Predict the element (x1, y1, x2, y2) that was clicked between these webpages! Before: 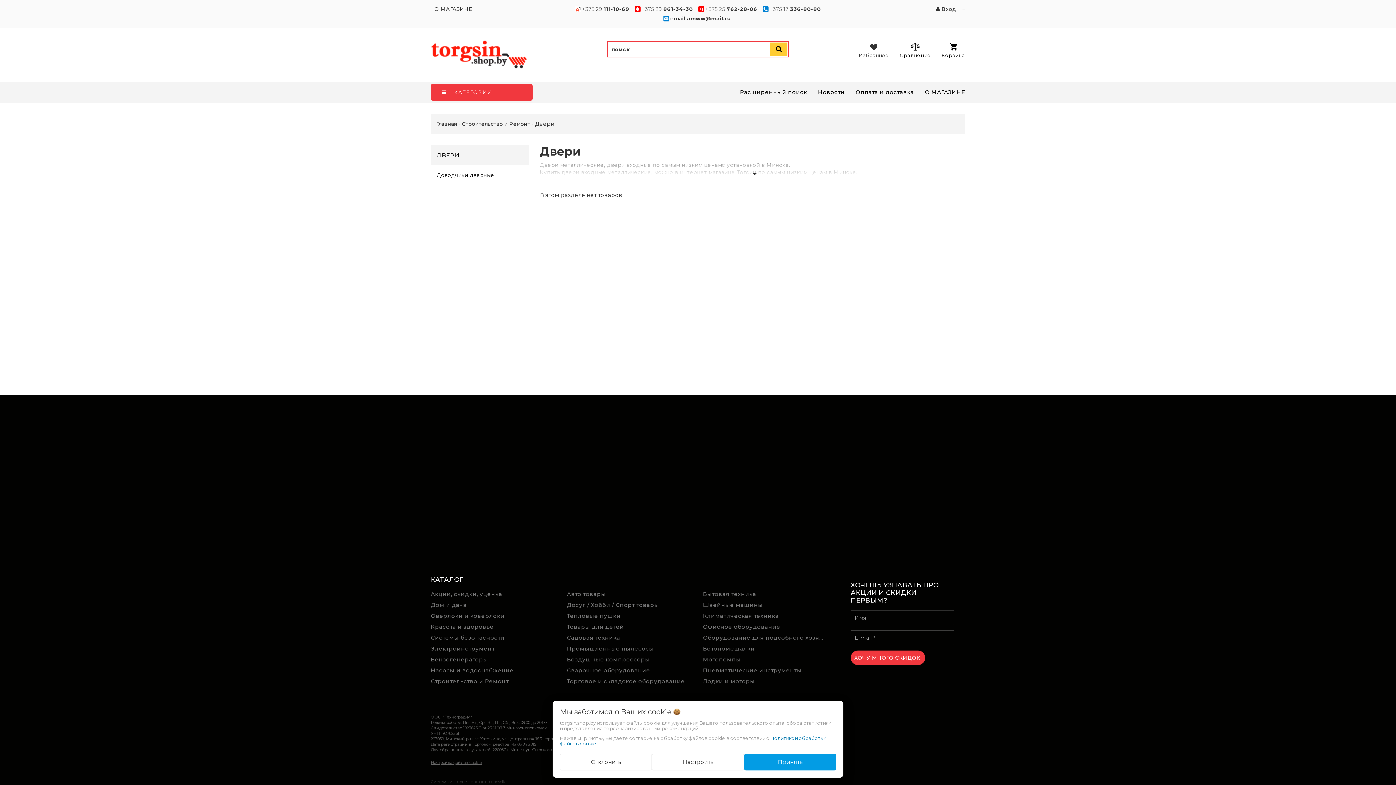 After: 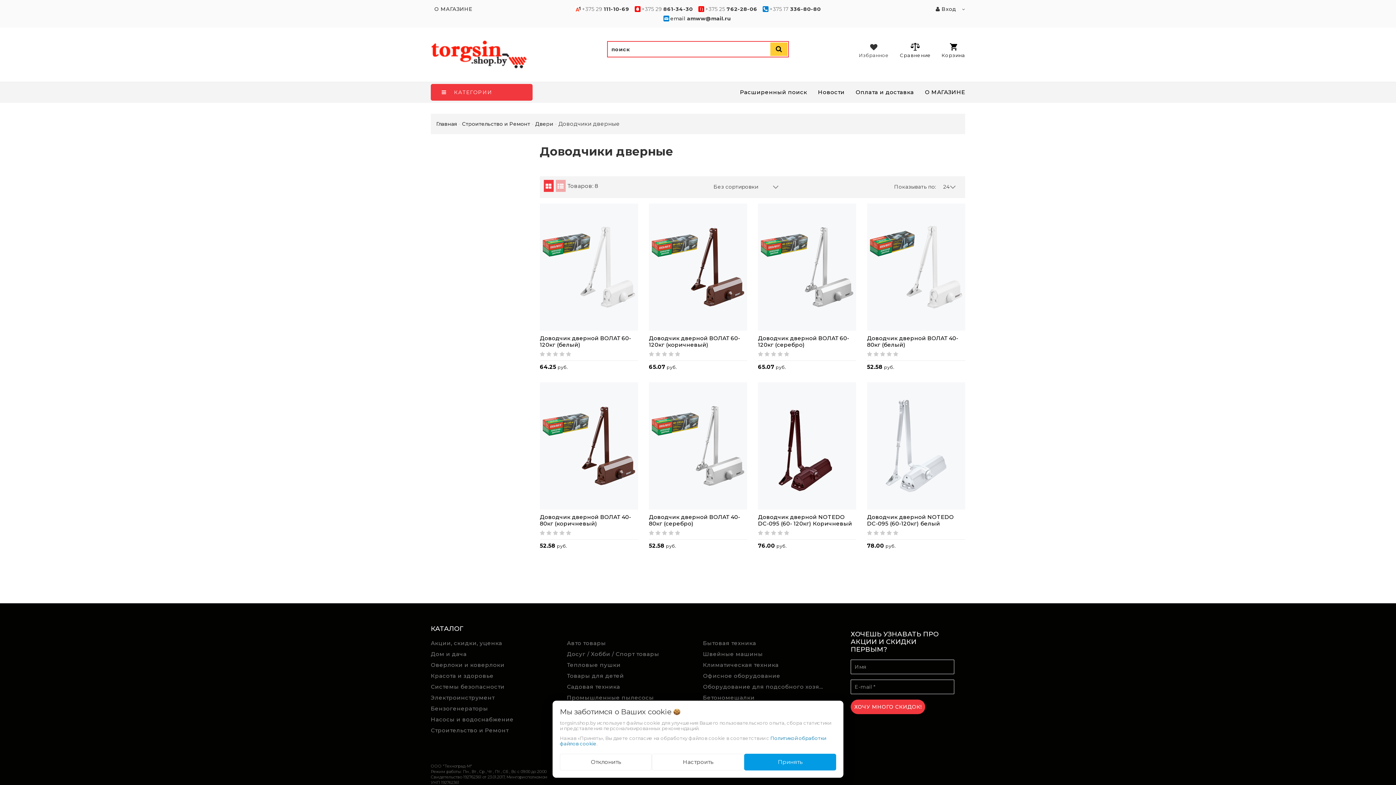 Action: bbox: (436, 172, 494, 178) label: Доводчики дверные